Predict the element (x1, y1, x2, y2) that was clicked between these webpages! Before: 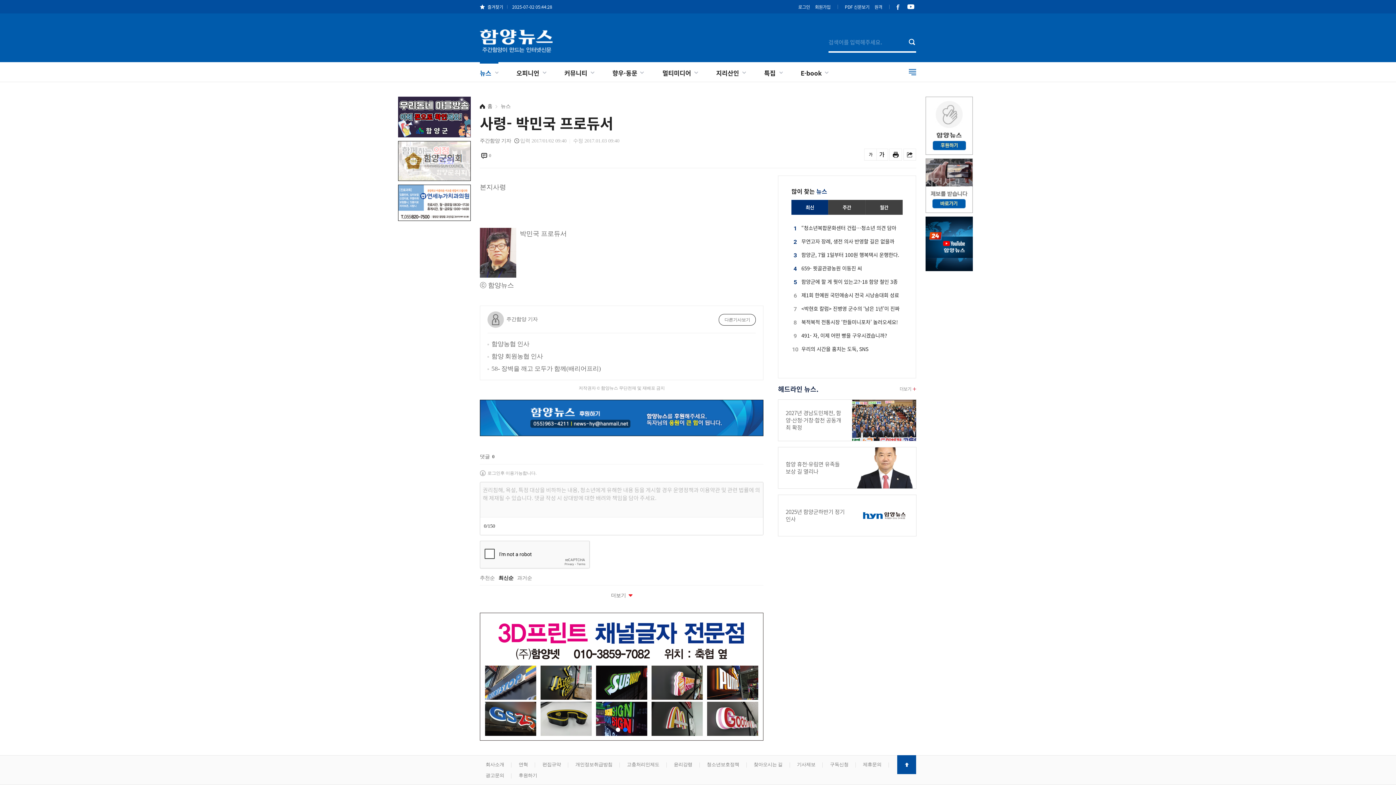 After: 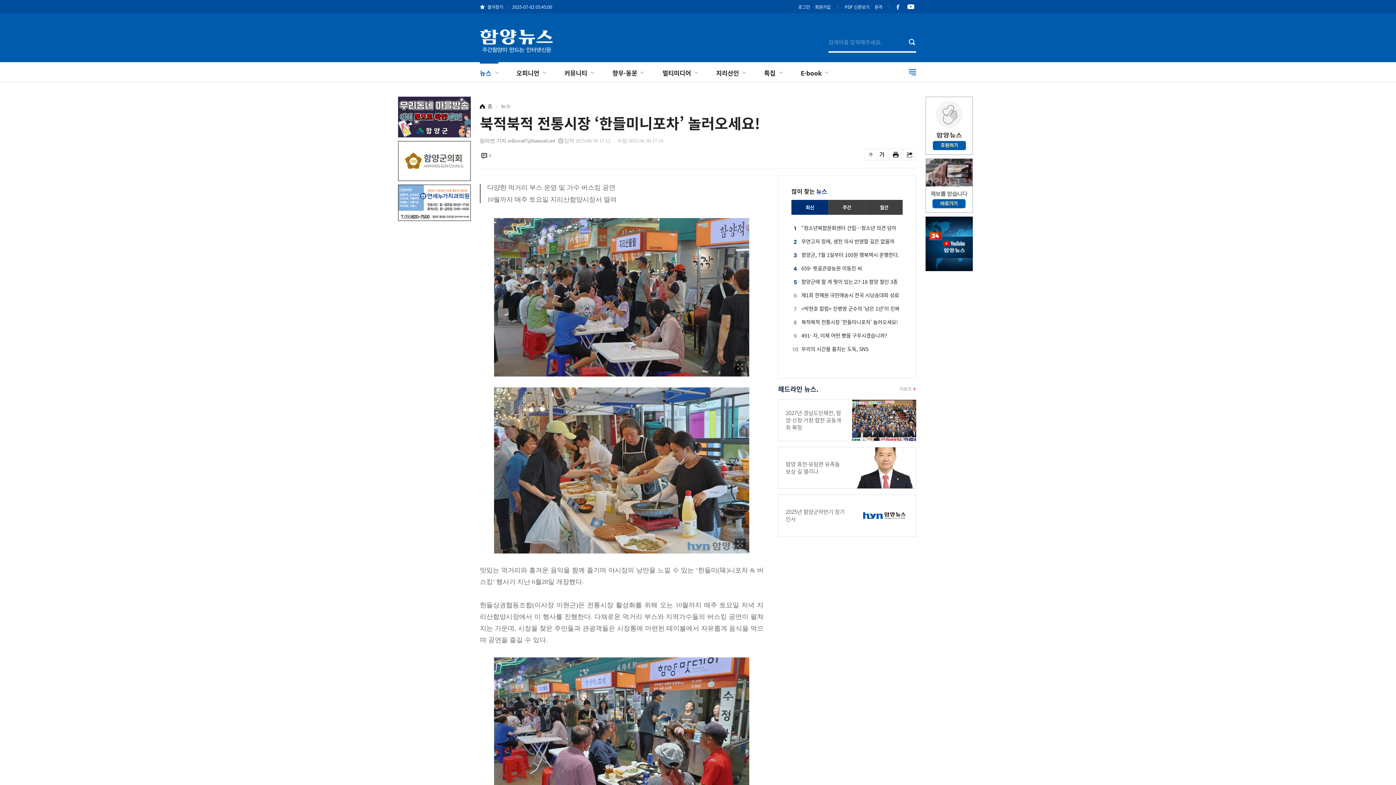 Action: bbox: (791, 316, 902, 329) label: 8	
북적북적 전통시장 ‘한들미니포차’ 놀러오세요!